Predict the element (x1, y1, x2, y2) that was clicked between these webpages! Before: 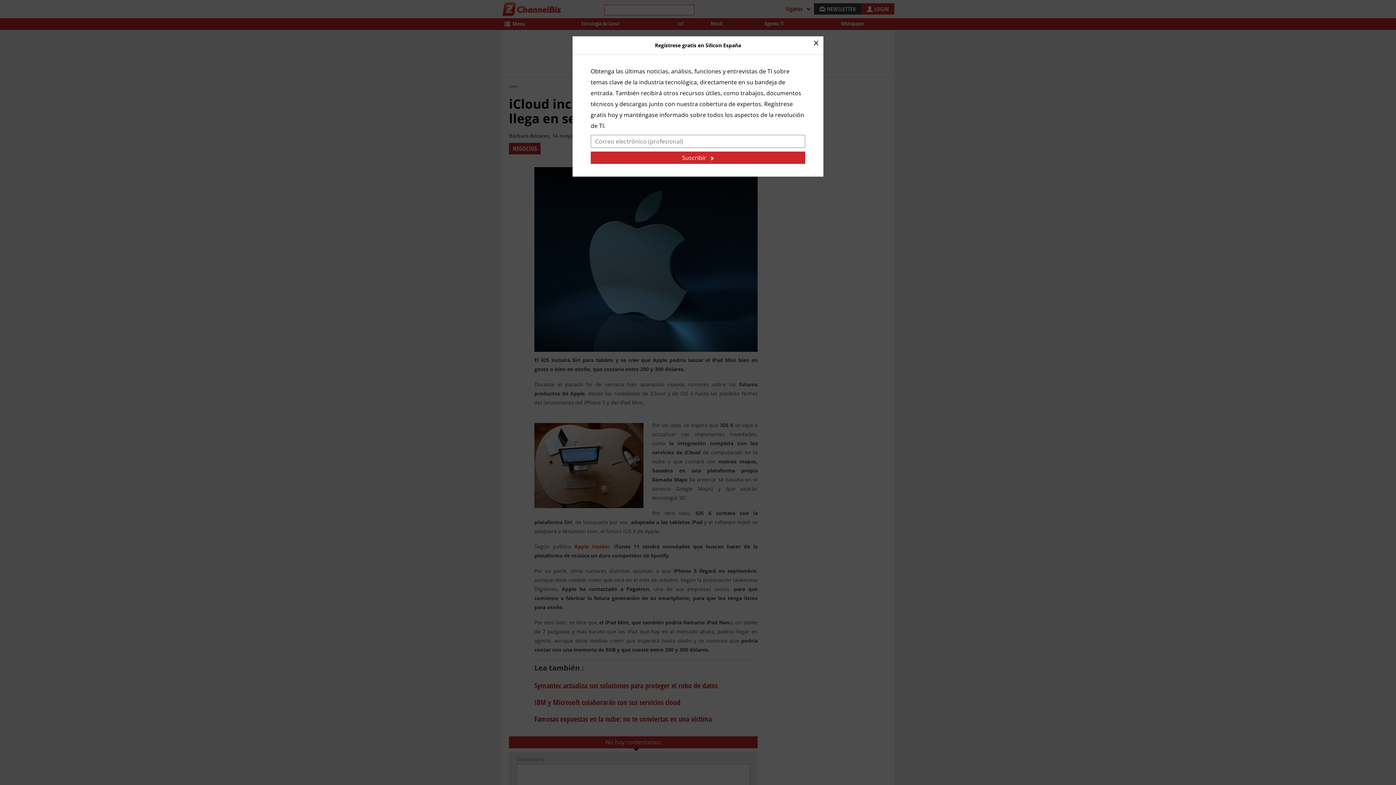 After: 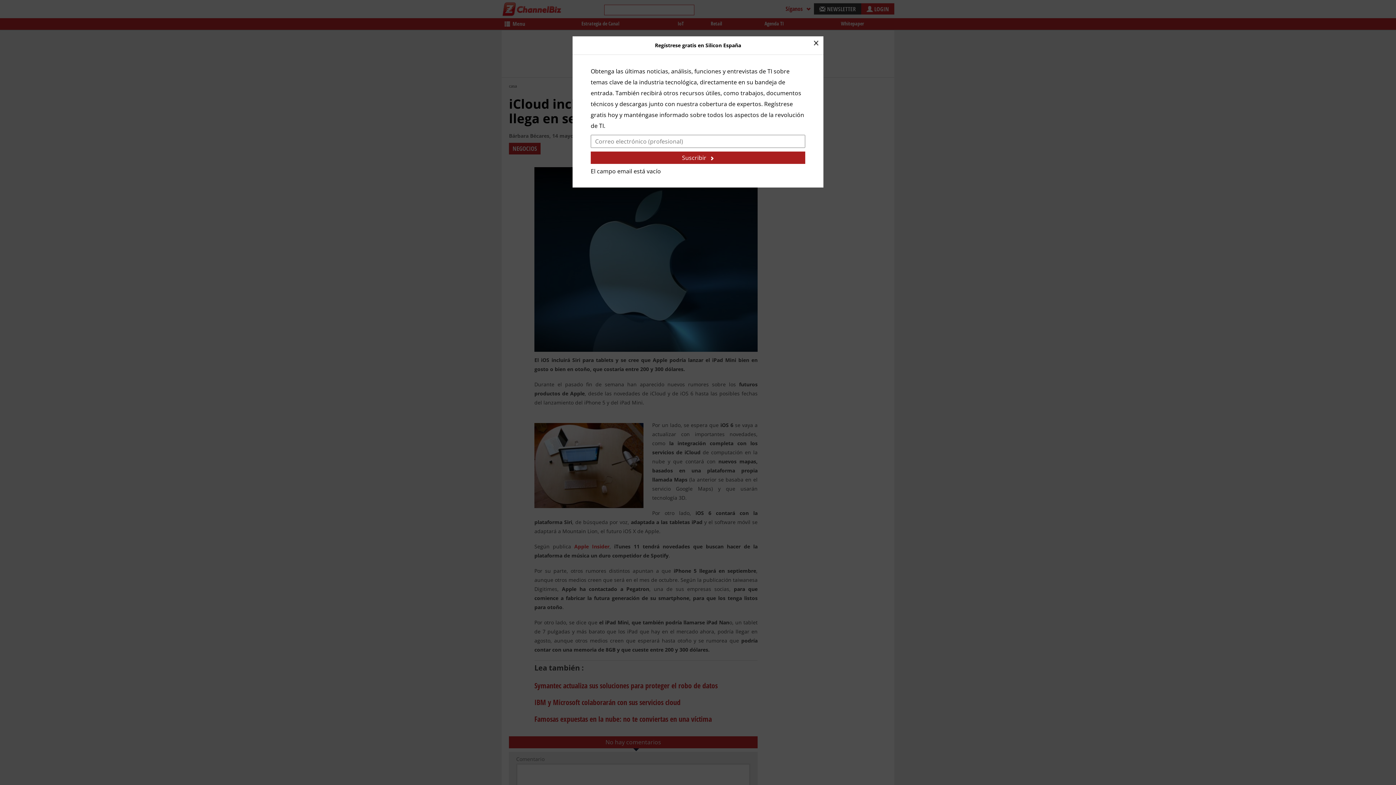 Action: bbox: (590, 151, 805, 164) label: Suscribir